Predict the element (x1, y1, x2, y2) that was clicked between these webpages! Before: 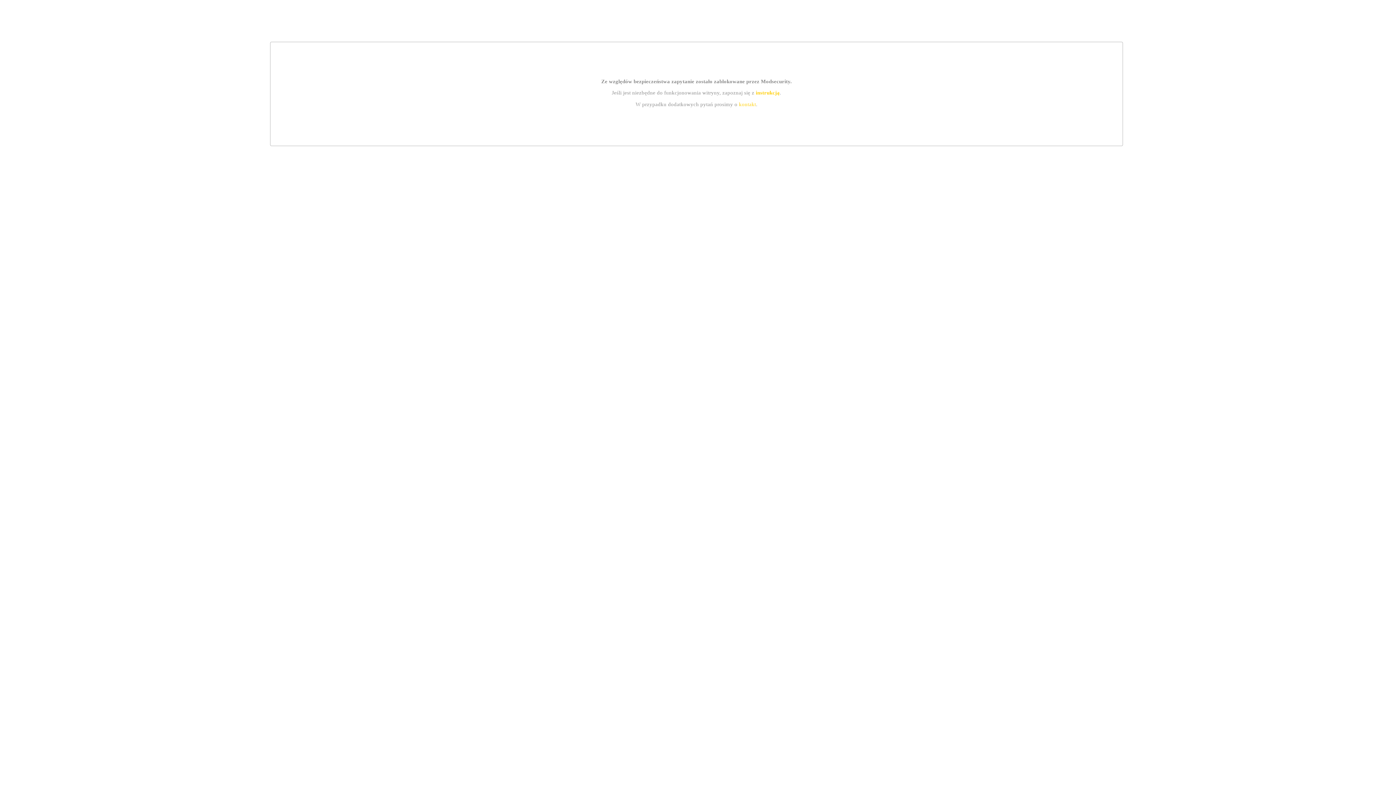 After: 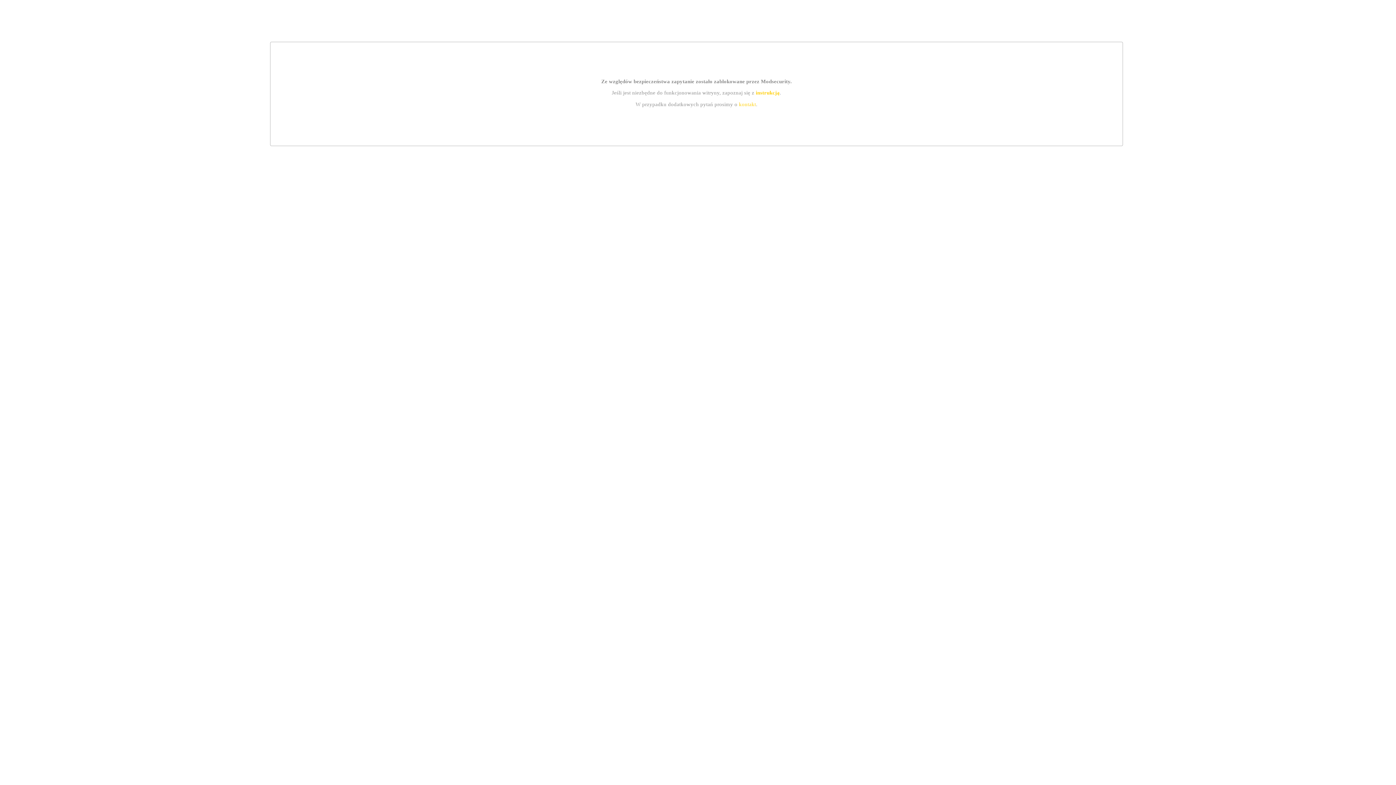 Action: bbox: (739, 101, 756, 107) label: kontakt